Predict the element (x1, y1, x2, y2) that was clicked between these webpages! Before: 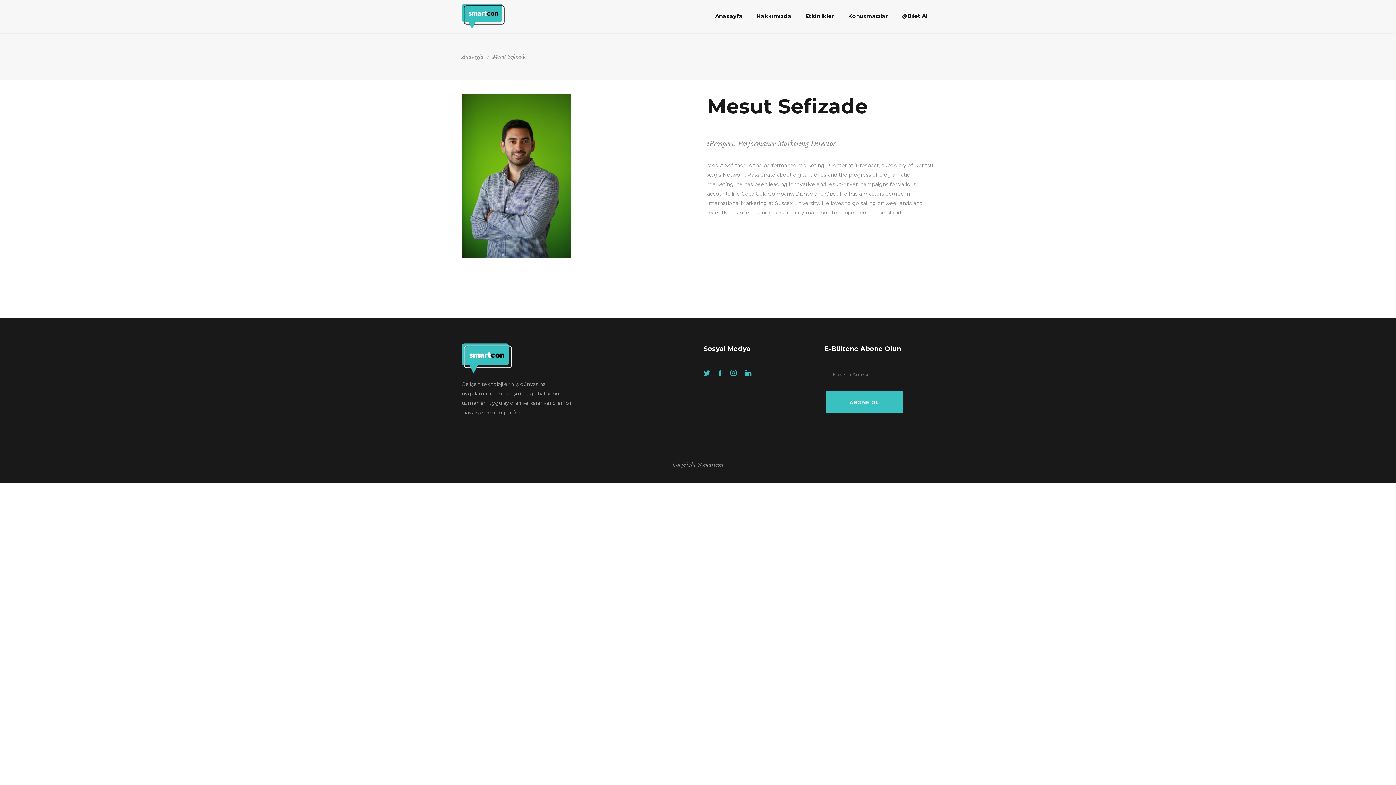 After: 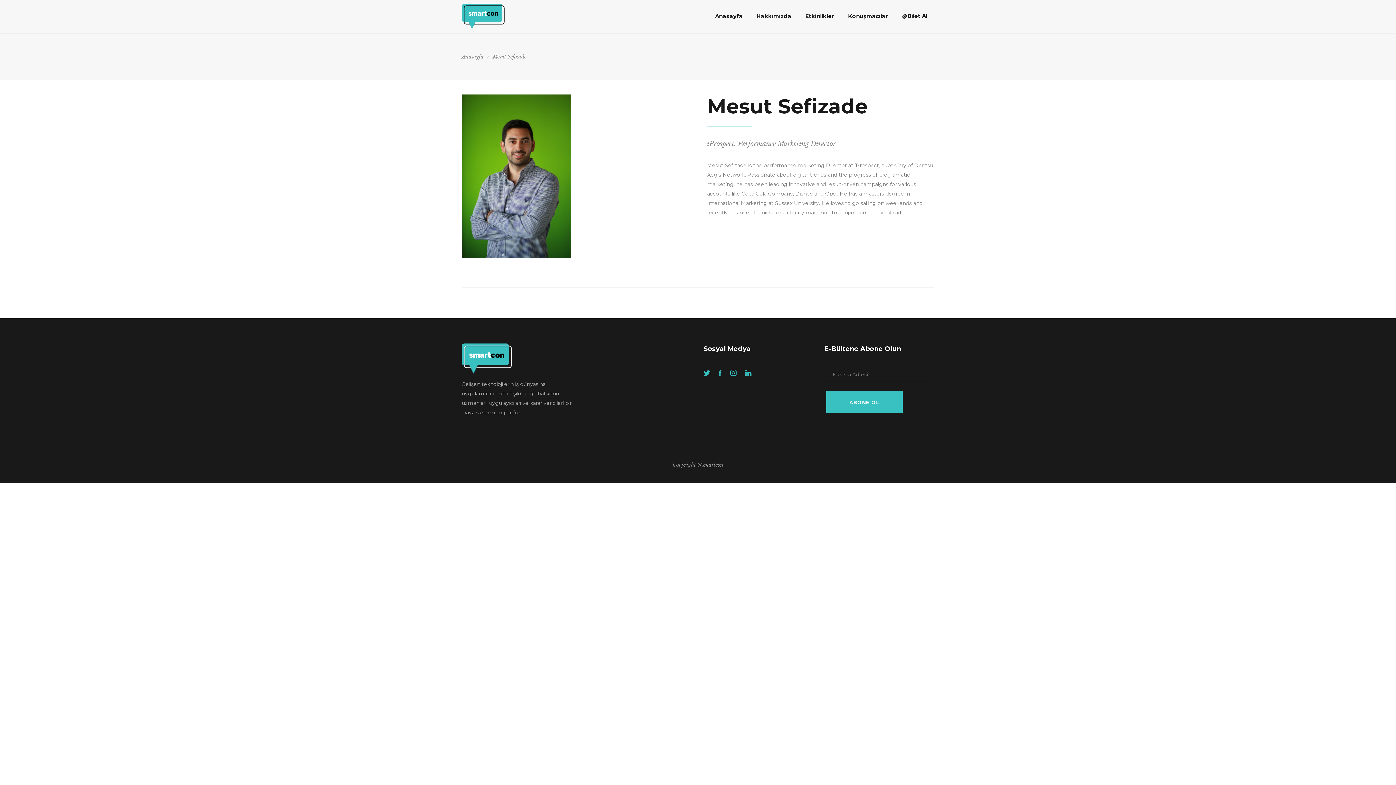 Action: bbox: (718, 368, 721, 378)